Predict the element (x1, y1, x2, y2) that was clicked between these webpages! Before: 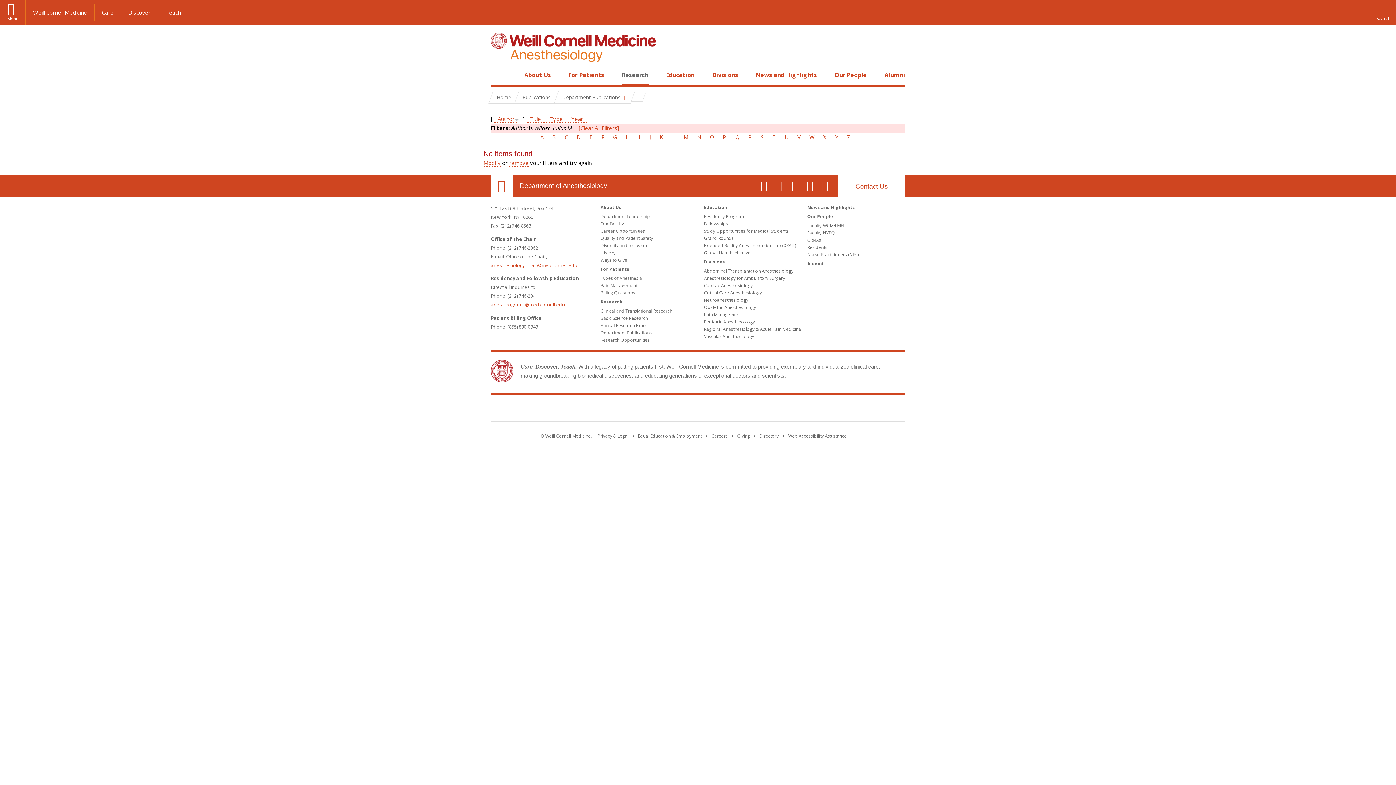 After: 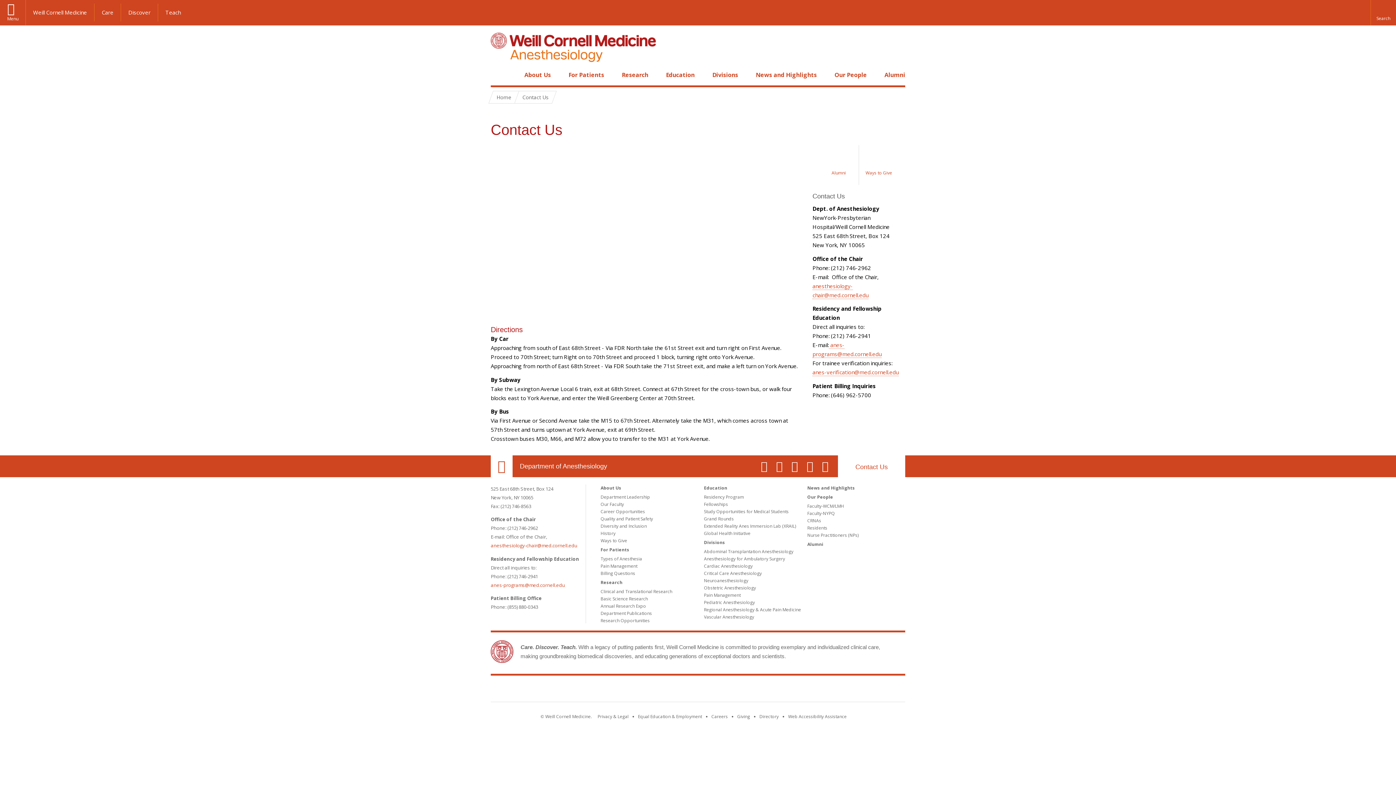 Action: label: Our Location bbox: (490, 174, 512, 196)